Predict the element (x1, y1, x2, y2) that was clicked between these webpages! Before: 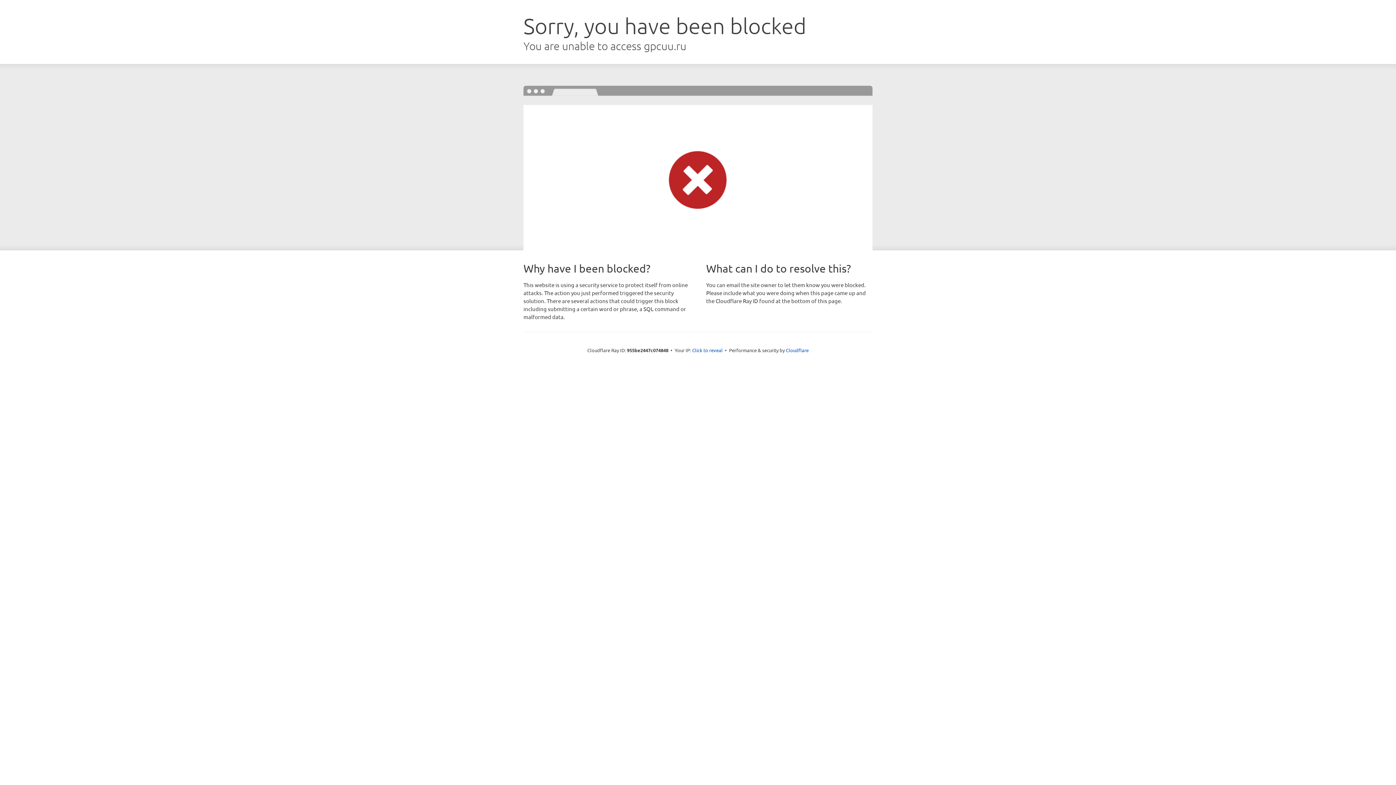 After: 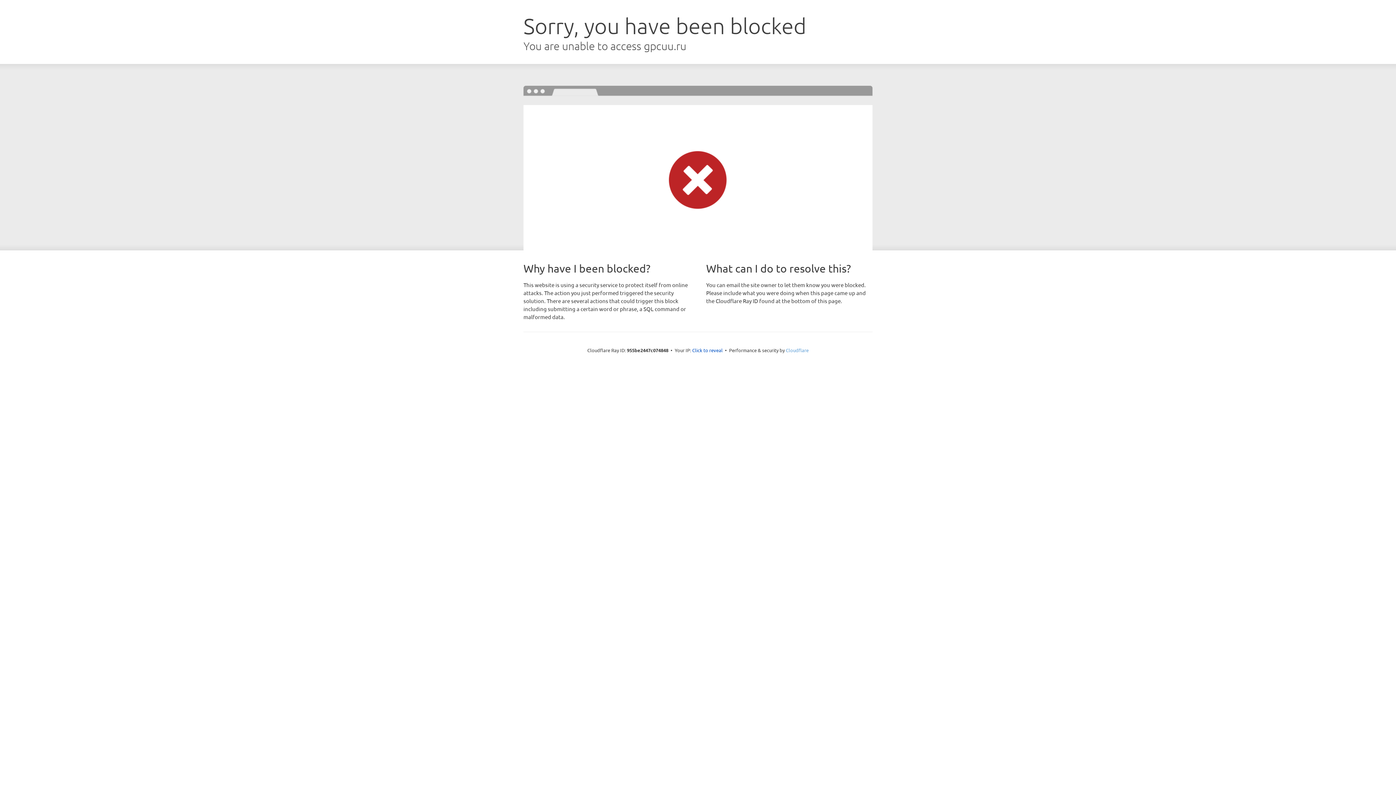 Action: bbox: (786, 347, 808, 353) label: Cloudflare